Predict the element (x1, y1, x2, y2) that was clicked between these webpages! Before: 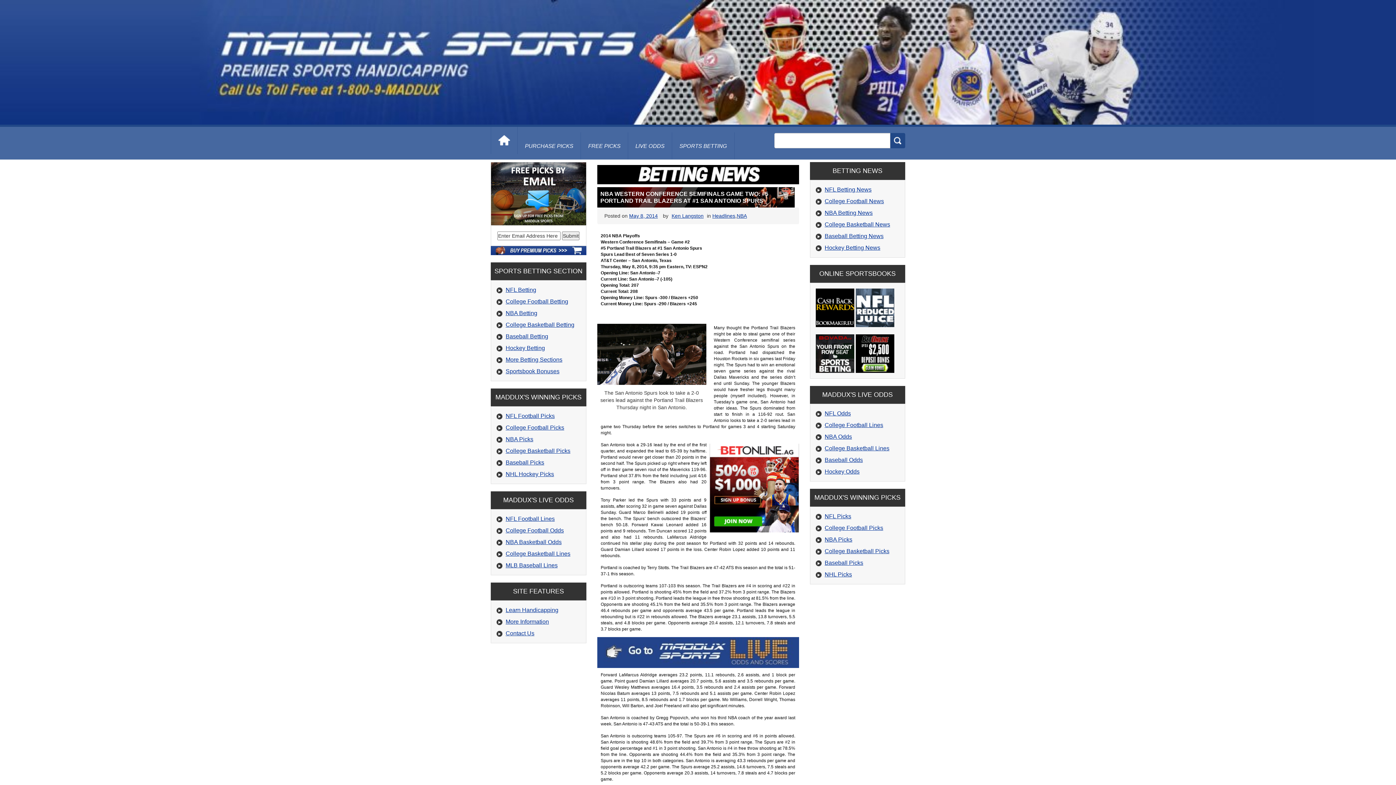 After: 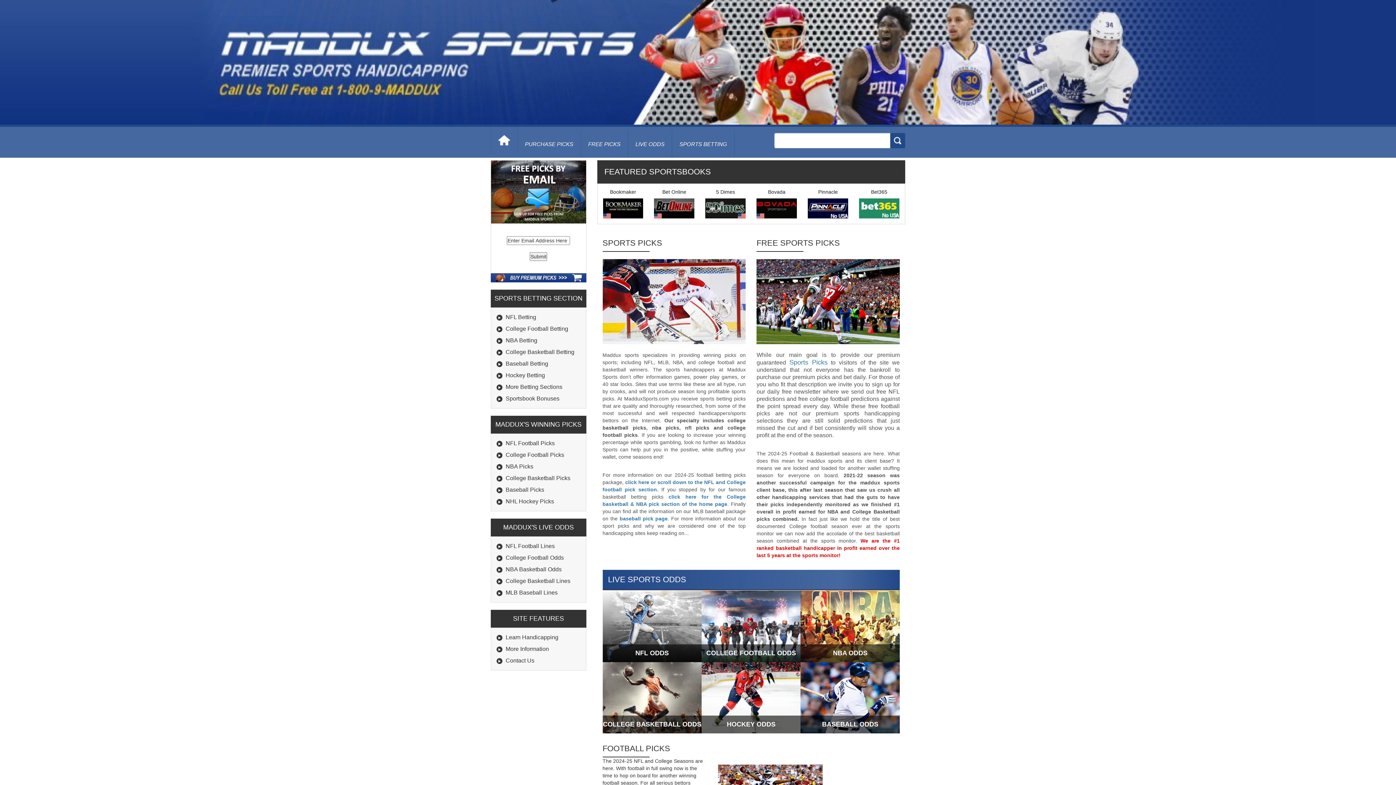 Action: bbox: (490, 126, 517, 154)